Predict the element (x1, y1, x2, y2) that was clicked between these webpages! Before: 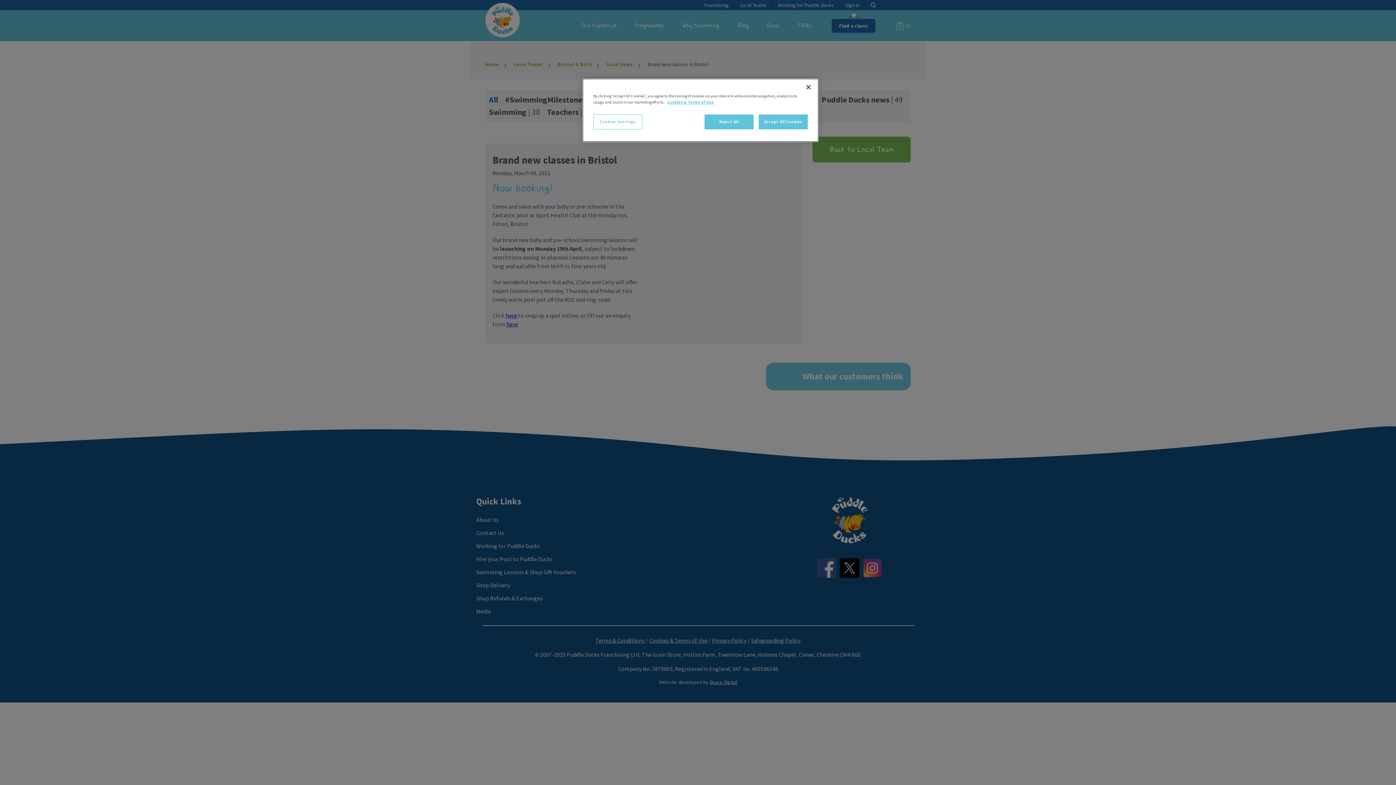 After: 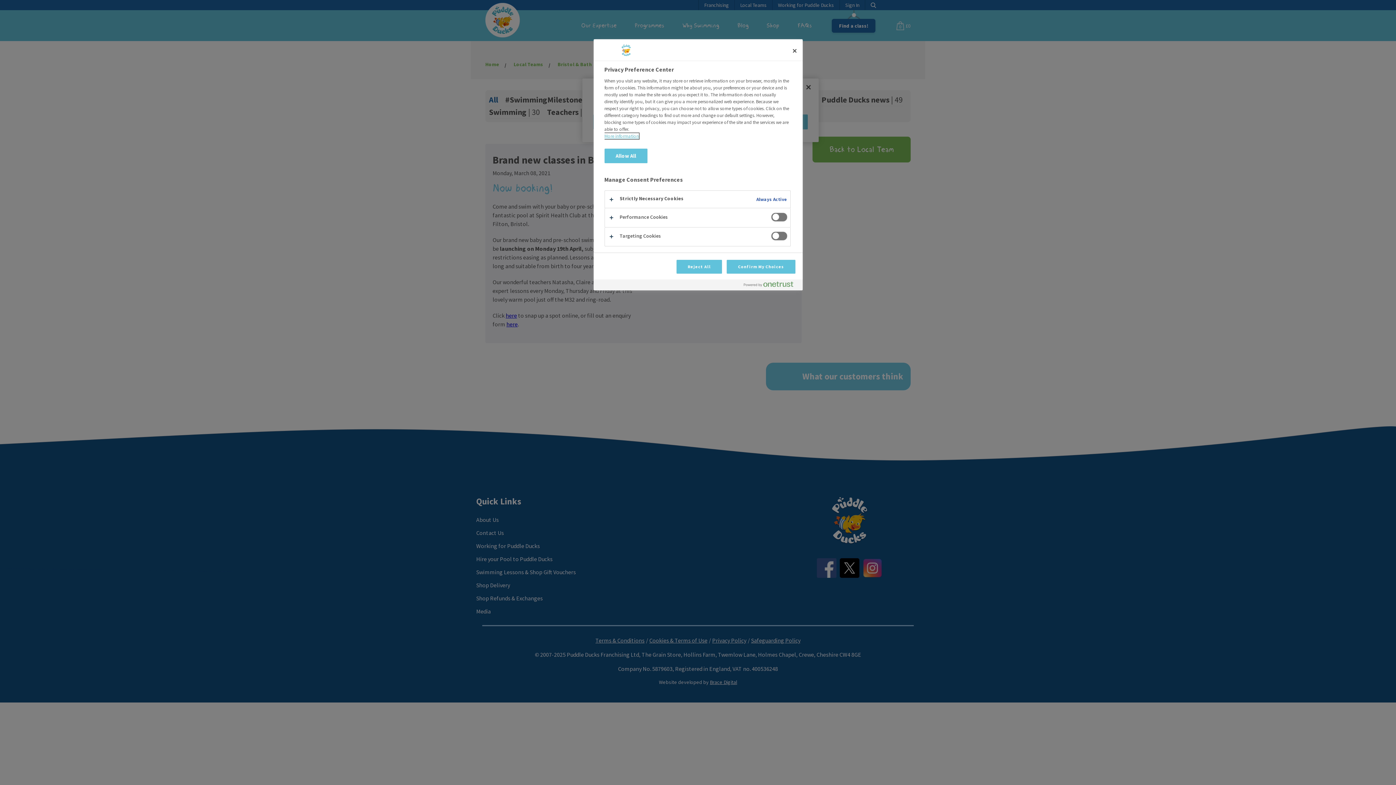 Action: bbox: (593, 114, 642, 129) label: Cookies Settings